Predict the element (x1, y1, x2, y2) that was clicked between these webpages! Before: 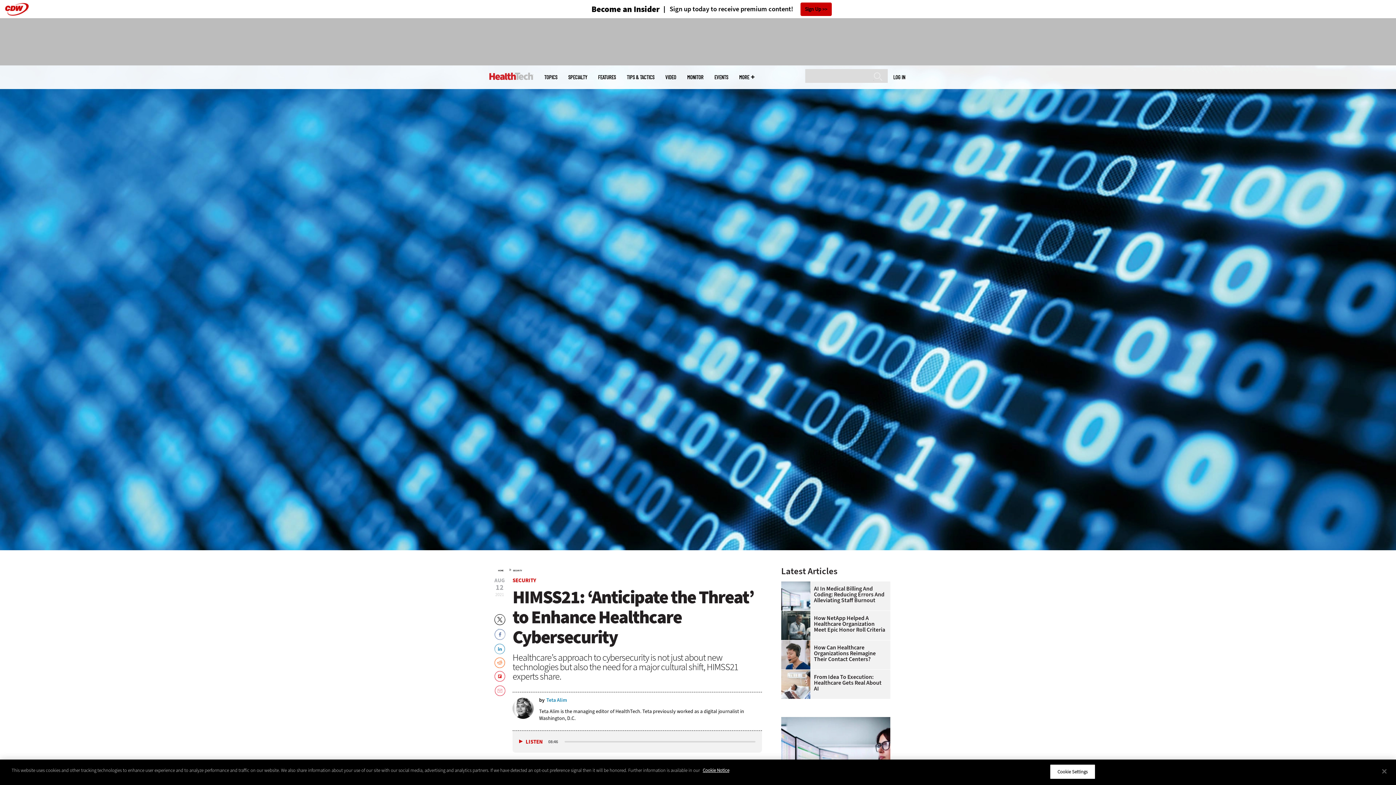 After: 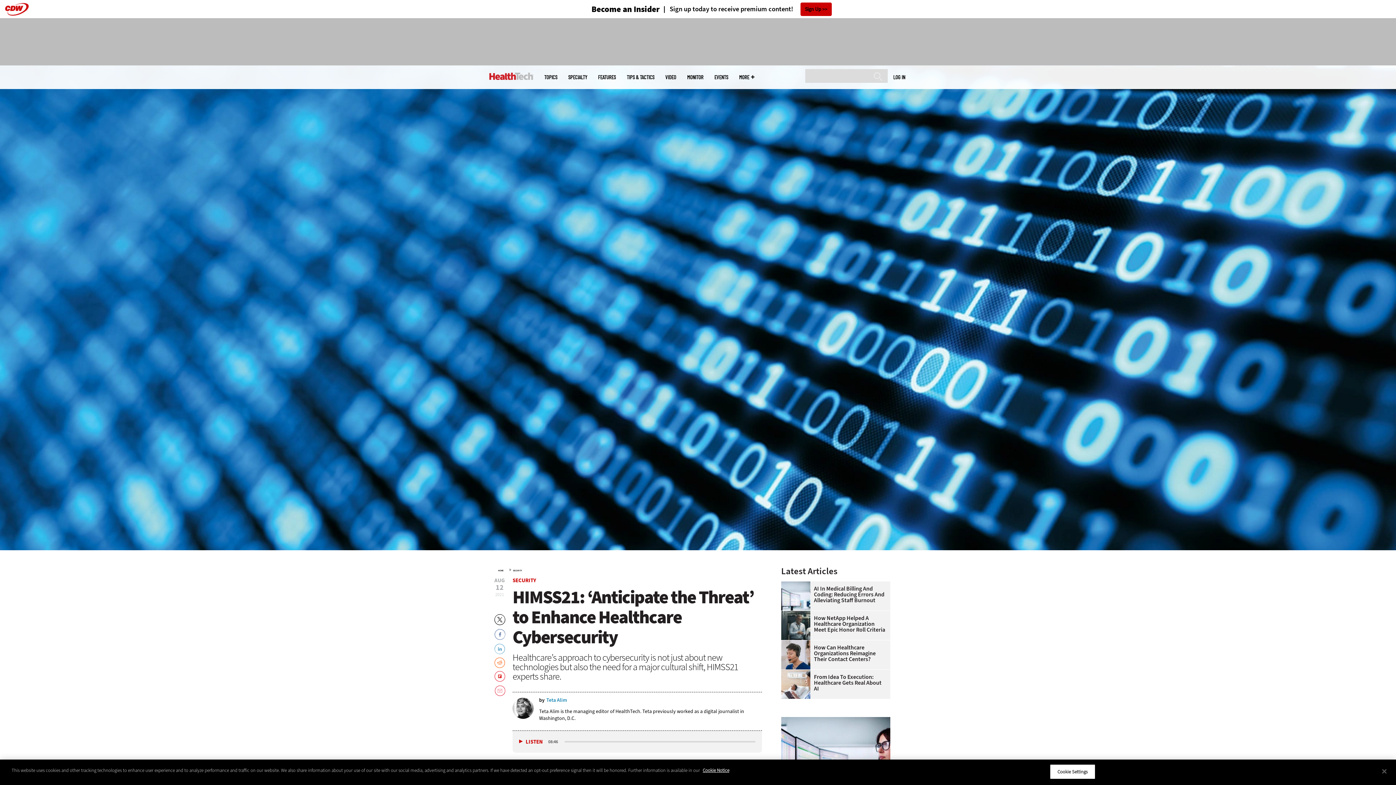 Action: bbox: (494, 642, 505, 654)